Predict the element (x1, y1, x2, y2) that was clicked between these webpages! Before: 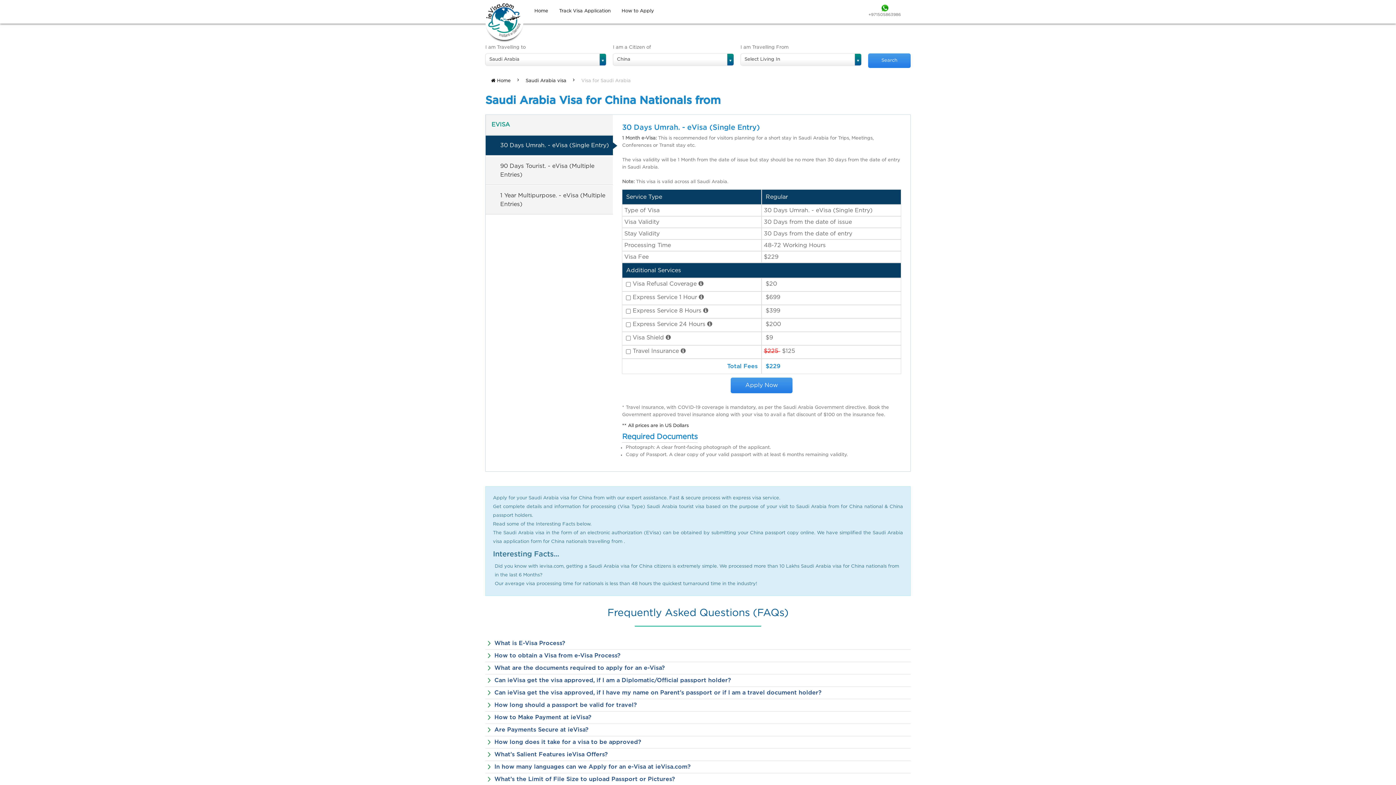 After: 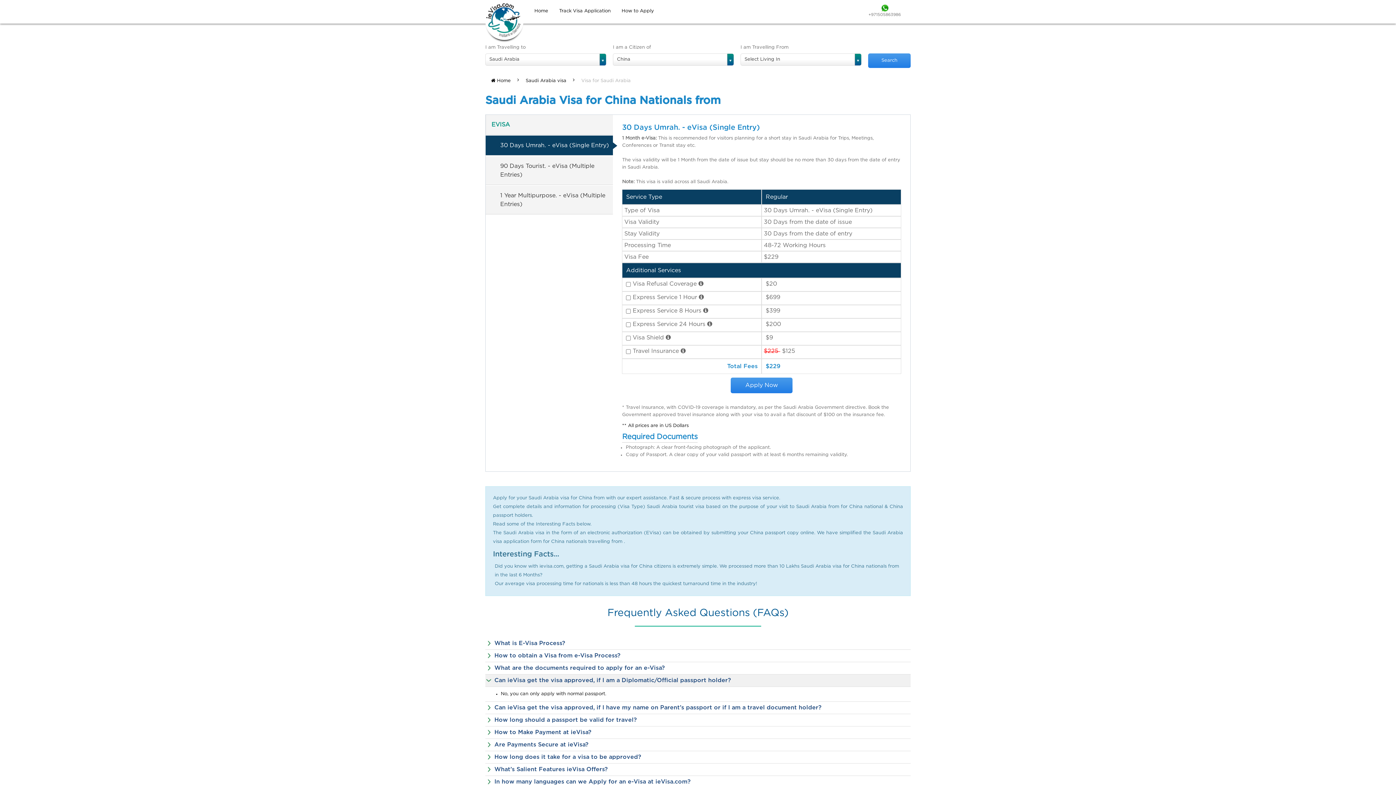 Action: bbox: (485, 674, 910, 687) label: Can ieVisa get the visa approved, if I am a Diplomatic/Official passport holder?